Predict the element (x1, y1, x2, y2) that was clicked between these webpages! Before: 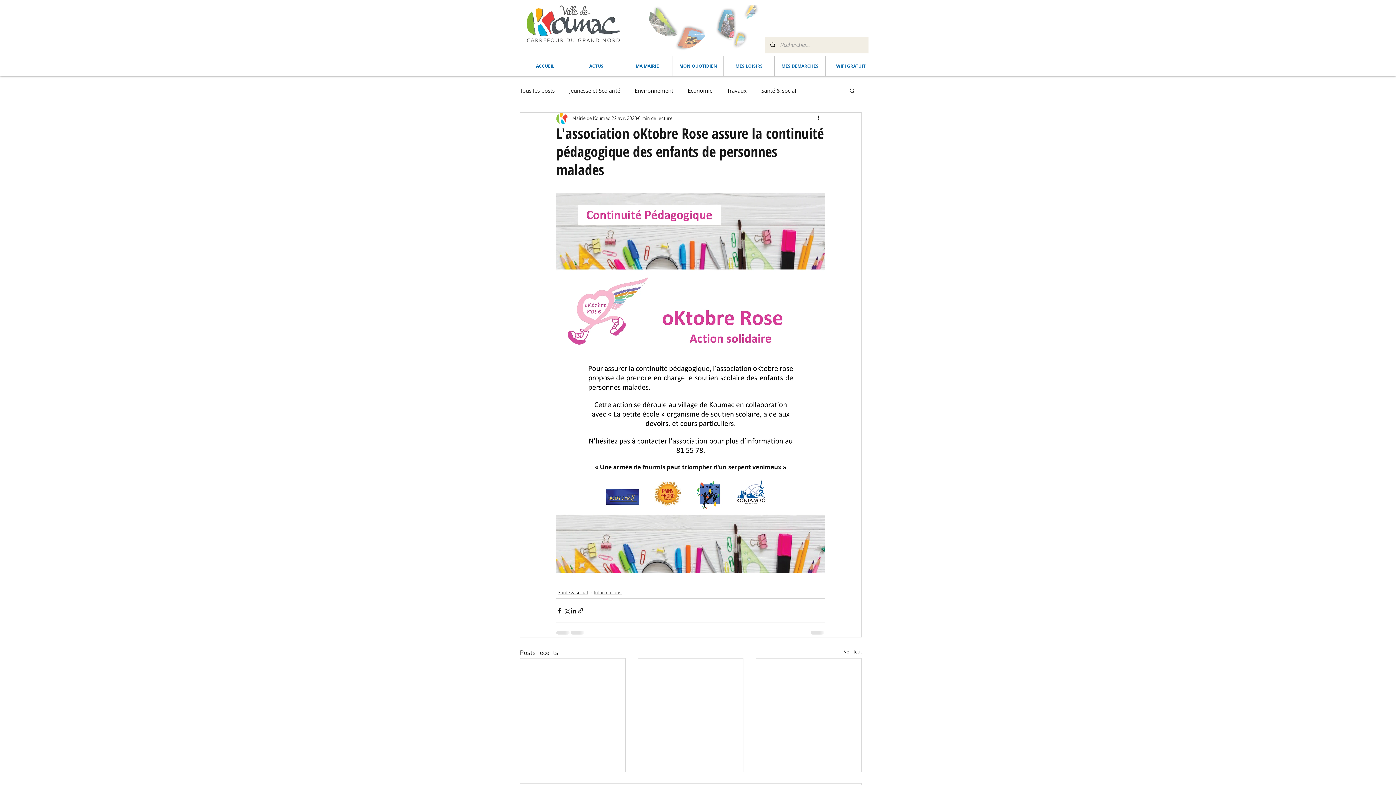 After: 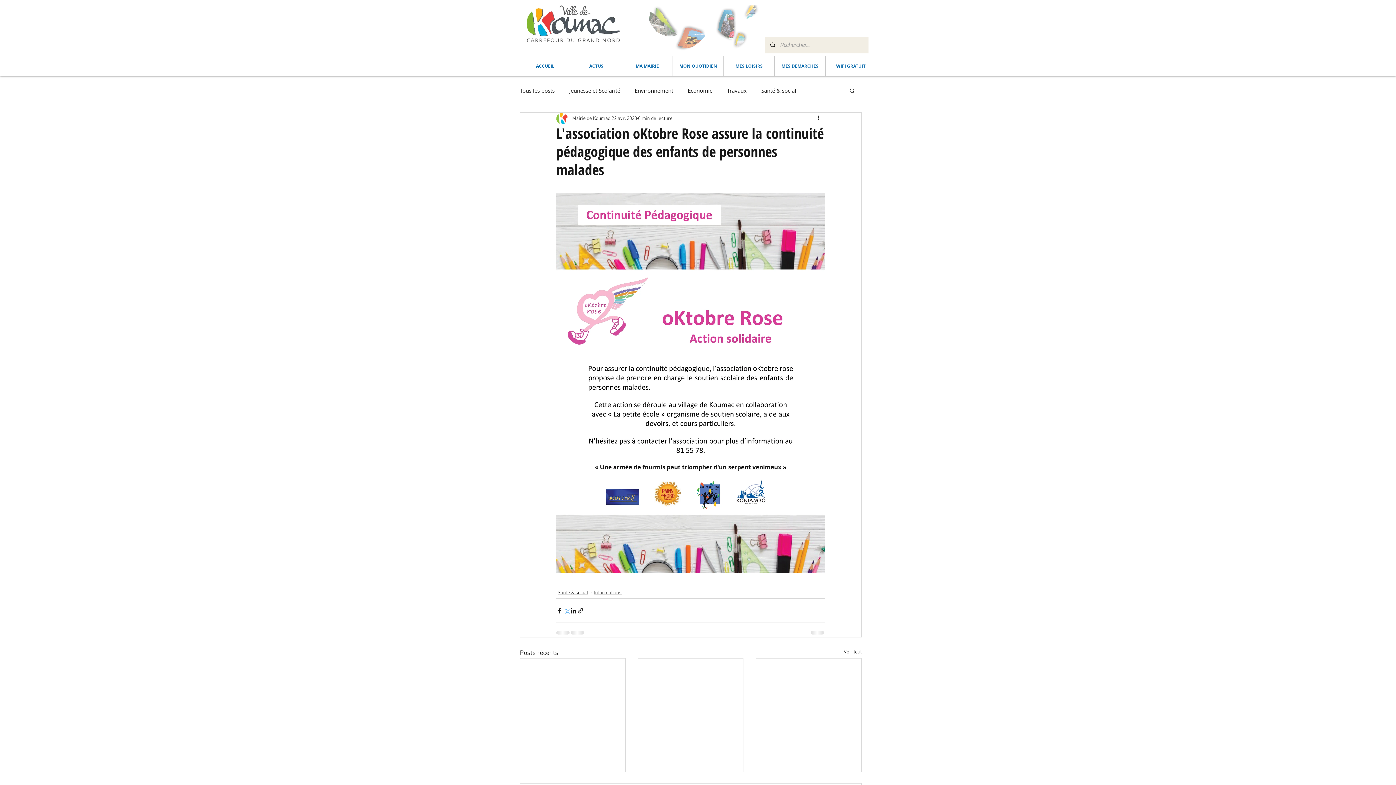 Action: label: Partager via X (Twitter) bbox: (563, 607, 570, 614)